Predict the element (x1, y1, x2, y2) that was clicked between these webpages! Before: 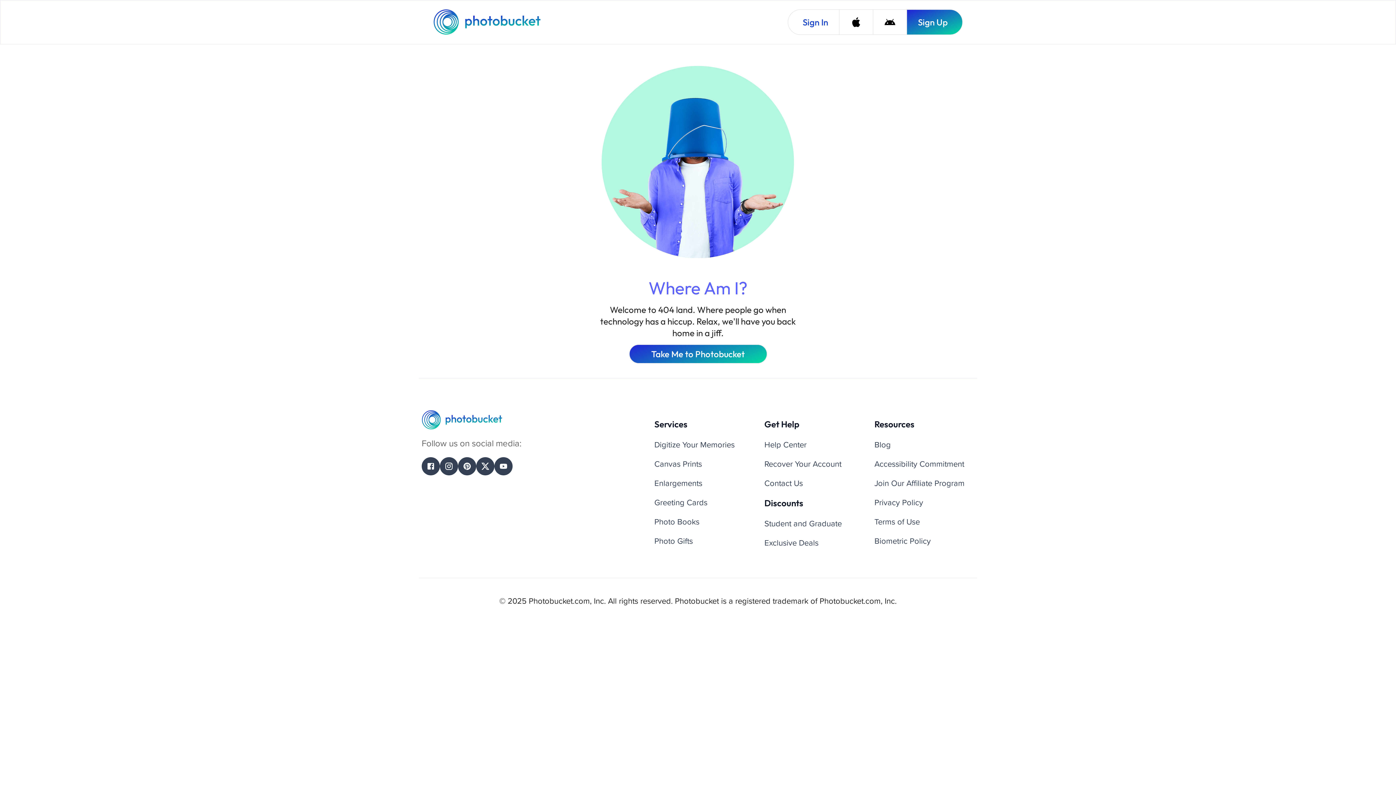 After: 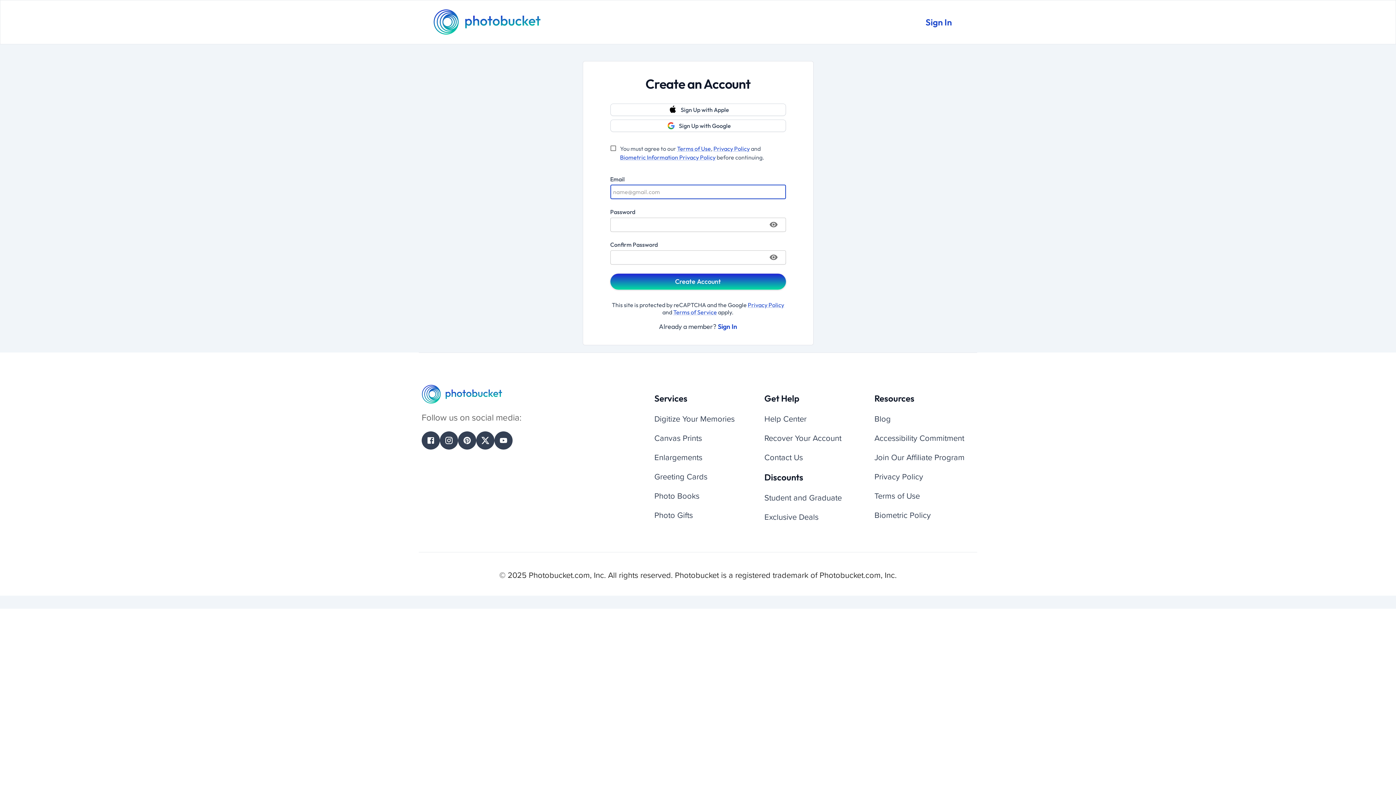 Action: bbox: (906, 9, 962, 34) label: Sign Up